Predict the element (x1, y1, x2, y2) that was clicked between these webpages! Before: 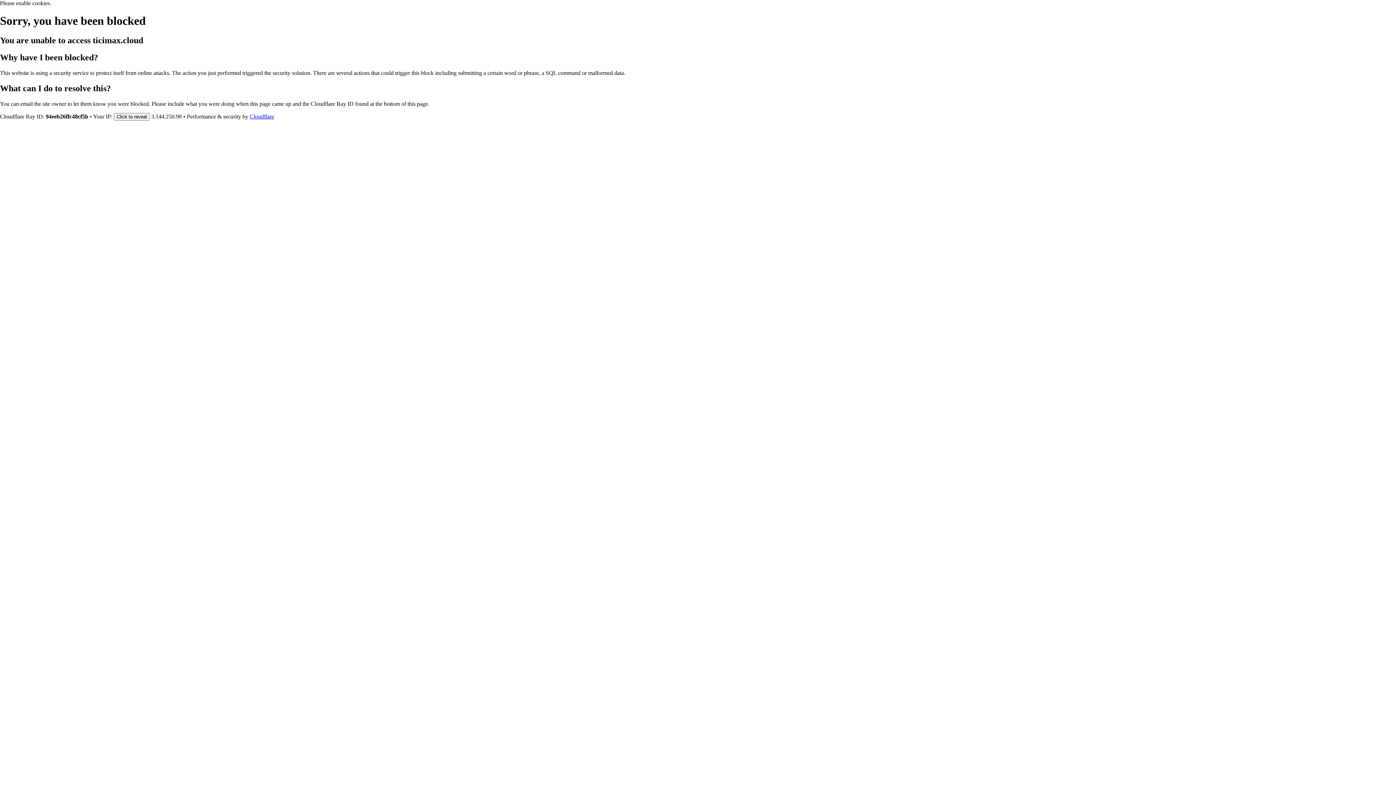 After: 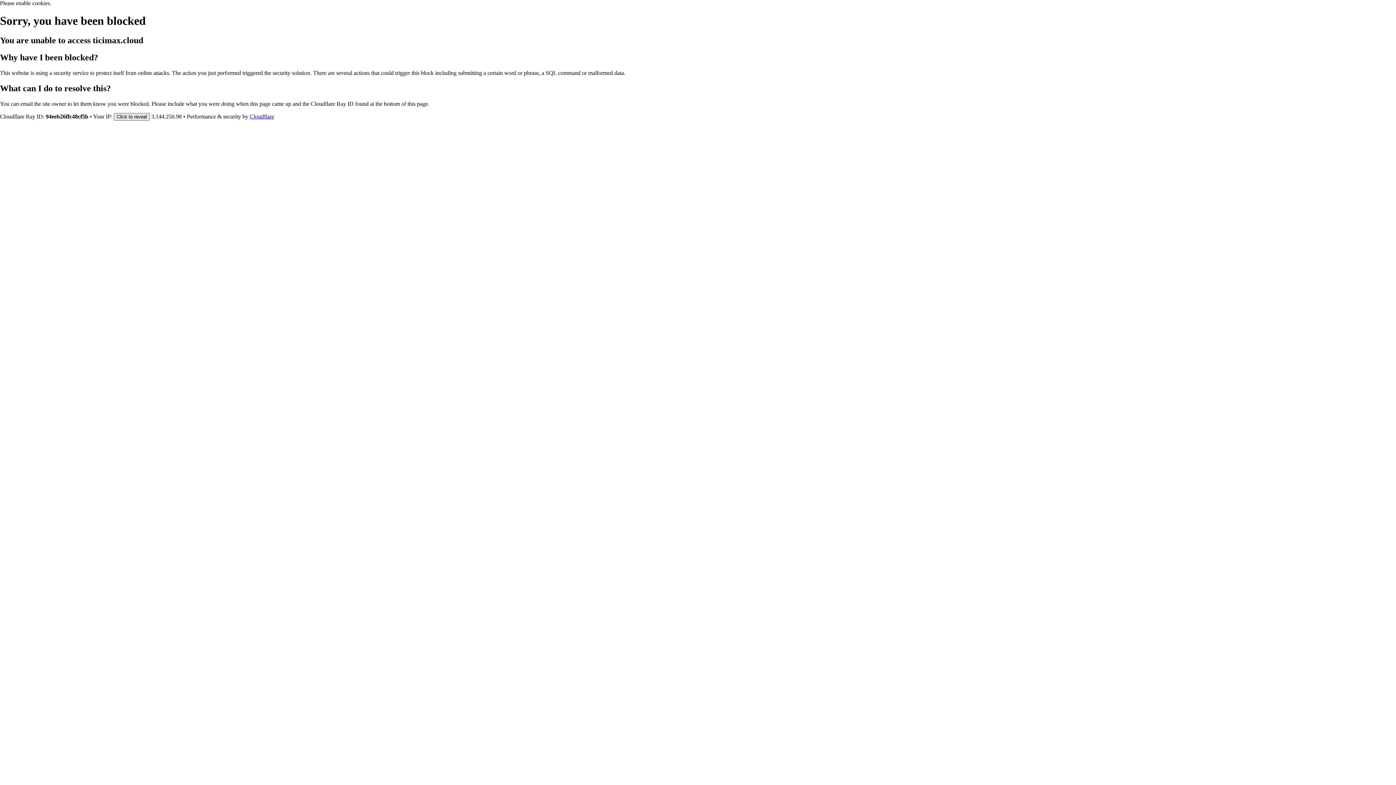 Action: bbox: (113, 112, 149, 120) label: Click to reveal